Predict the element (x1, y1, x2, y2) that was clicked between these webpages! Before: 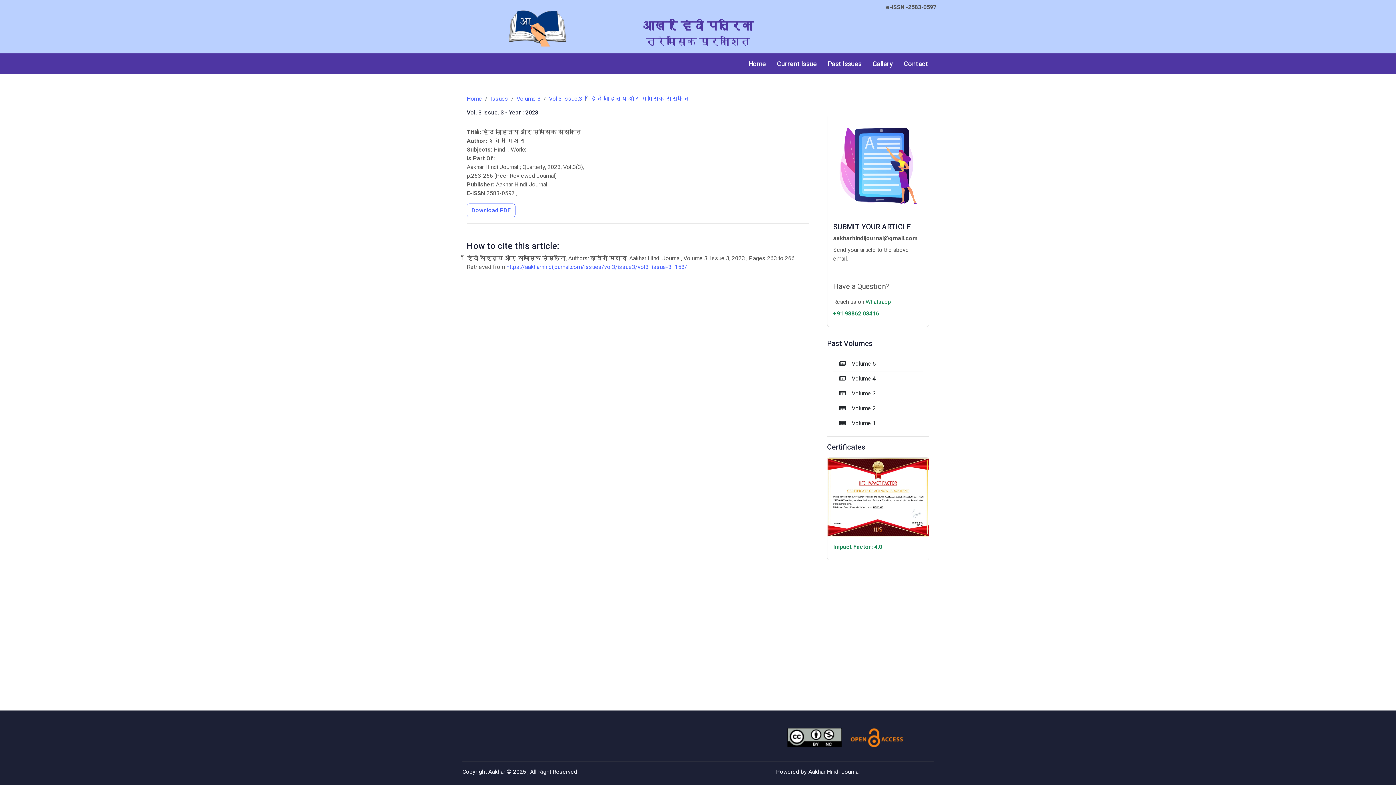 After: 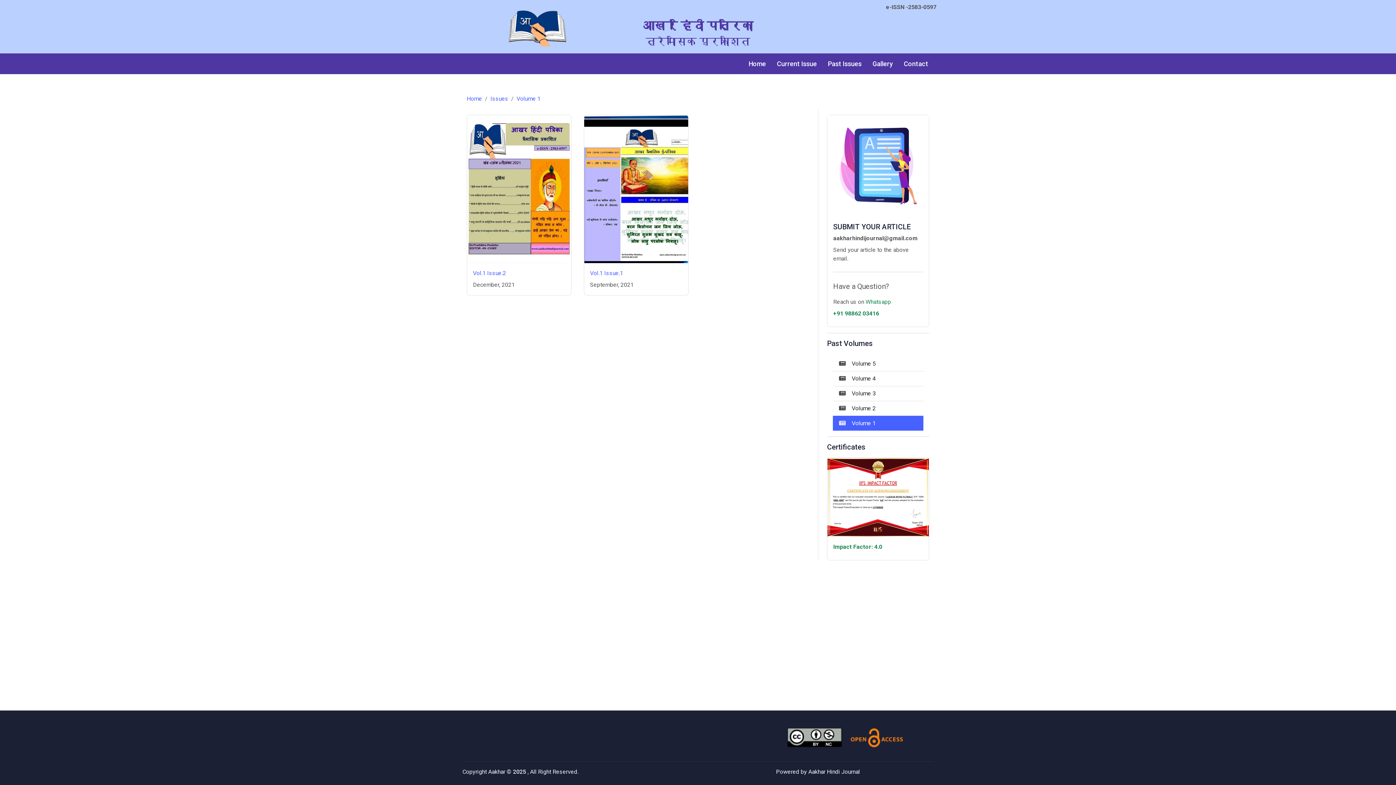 Action: label: Volume 1 bbox: (833, 416, 923, 430)